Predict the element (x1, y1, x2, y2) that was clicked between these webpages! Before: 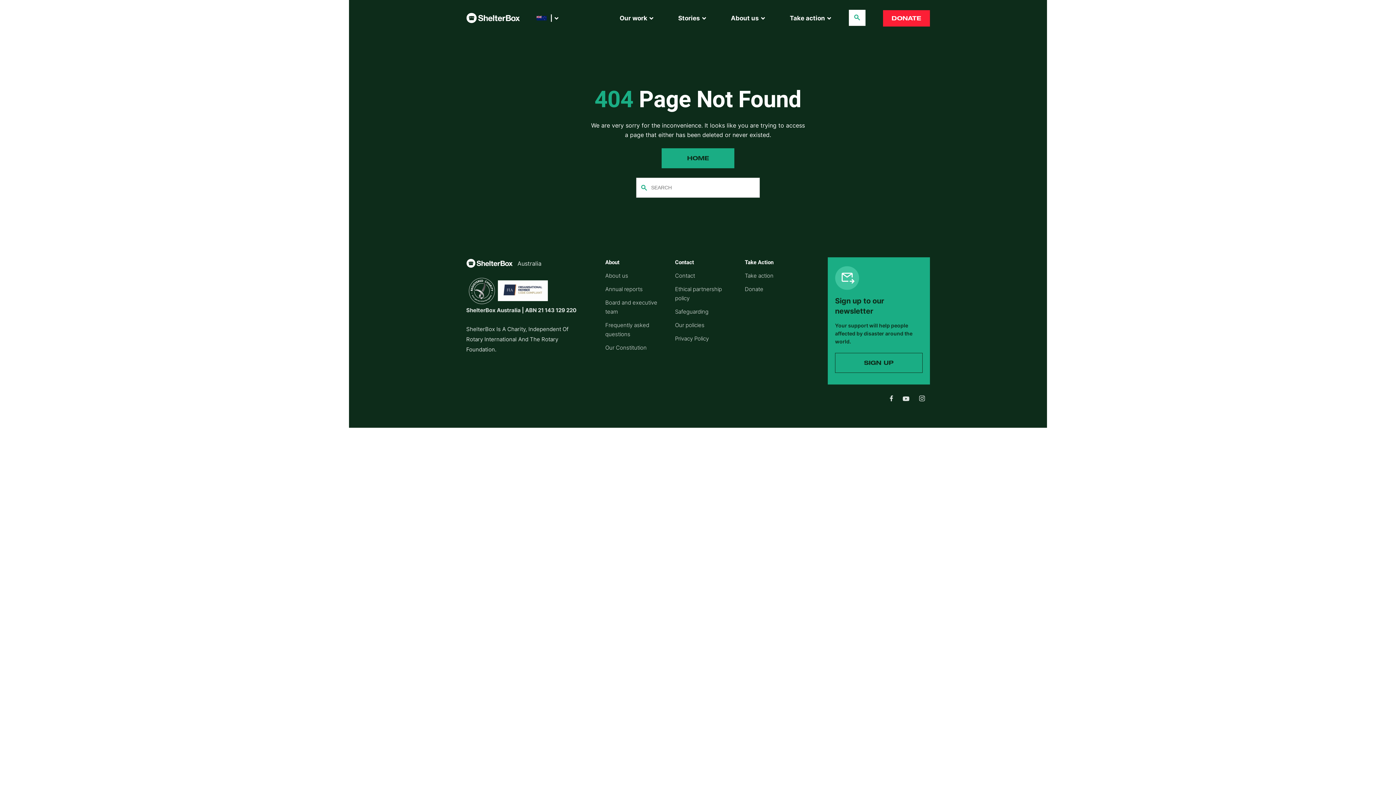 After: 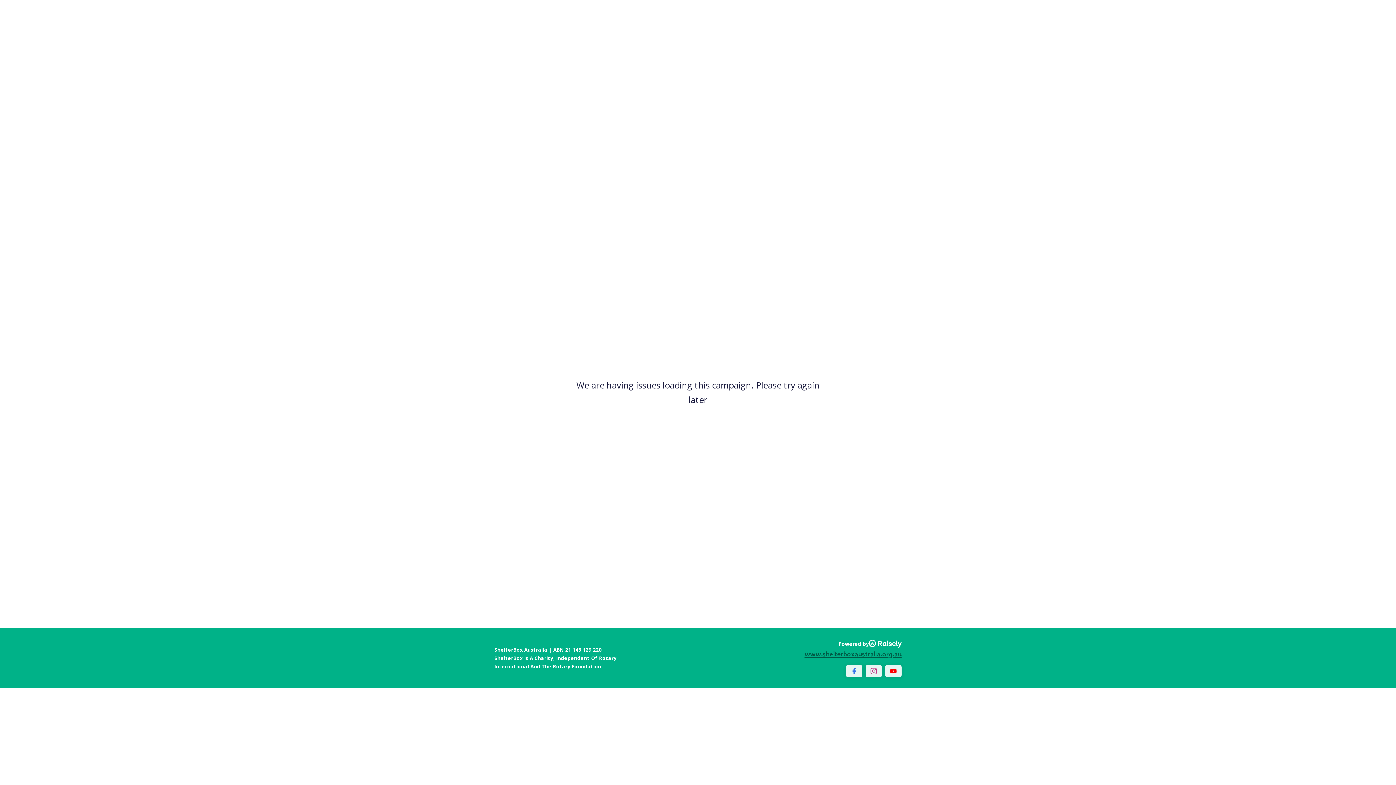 Action: label: Donate bbox: (745, 285, 763, 292)